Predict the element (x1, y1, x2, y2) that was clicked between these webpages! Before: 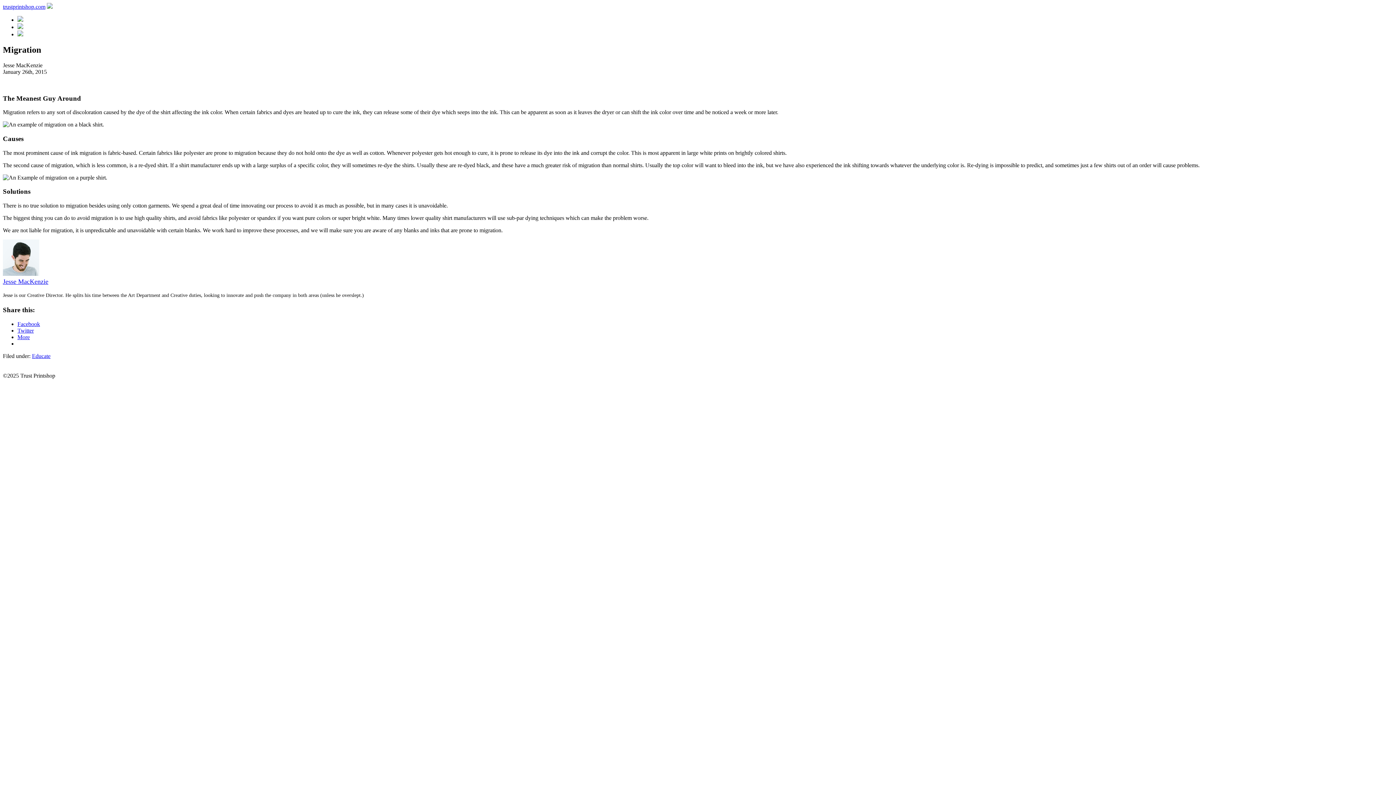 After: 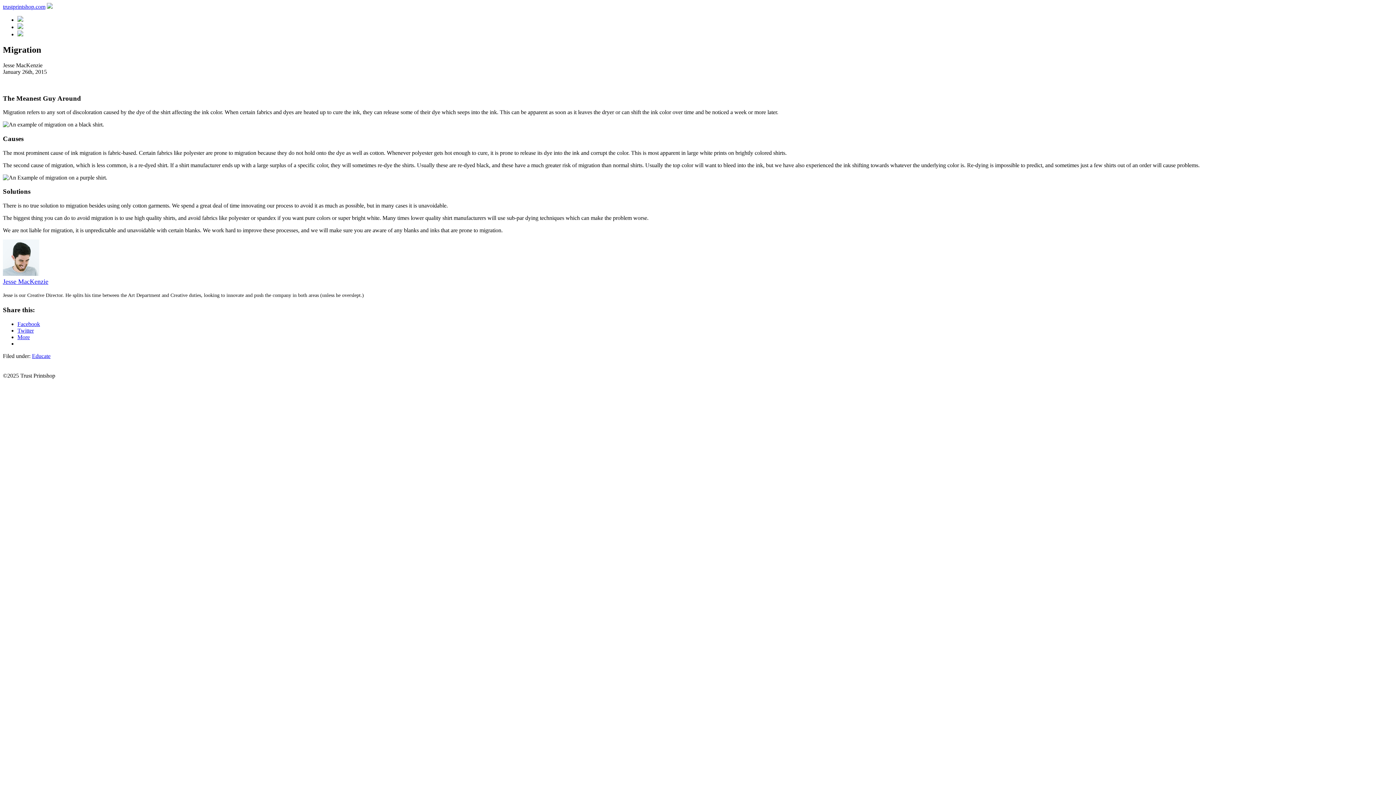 Action: bbox: (17, 327, 33, 333) label: Twitter